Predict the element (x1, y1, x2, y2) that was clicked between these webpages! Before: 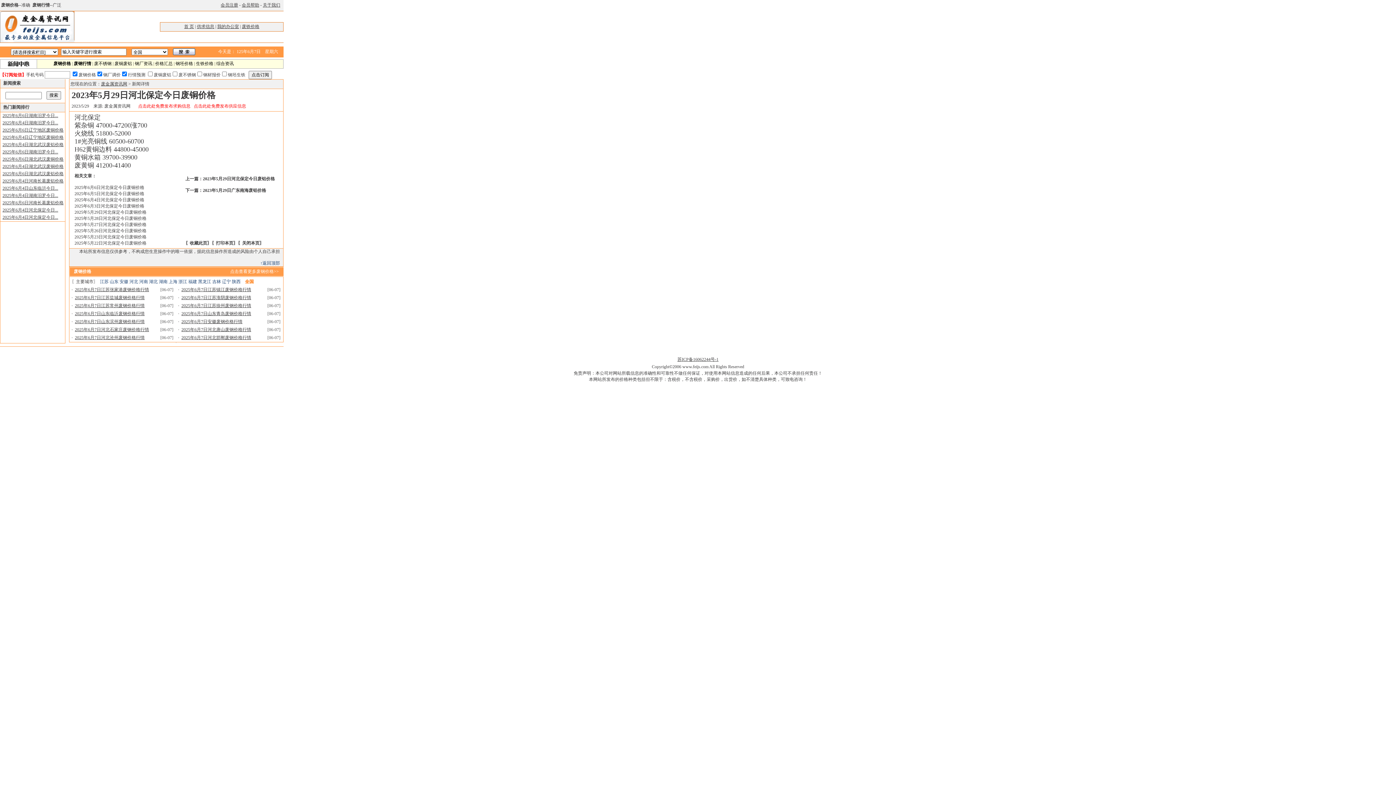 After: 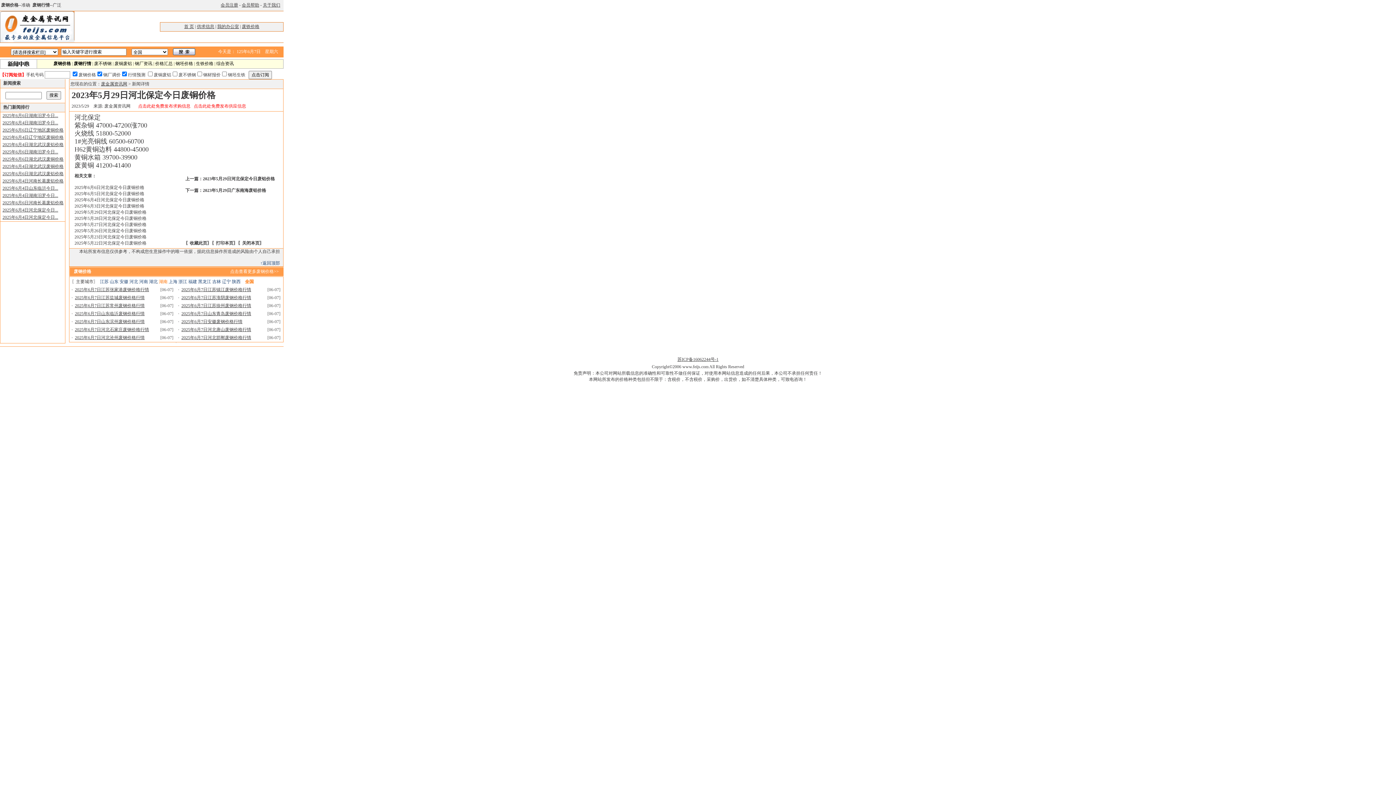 Action: bbox: (158, 279, 167, 284) label: 湖南